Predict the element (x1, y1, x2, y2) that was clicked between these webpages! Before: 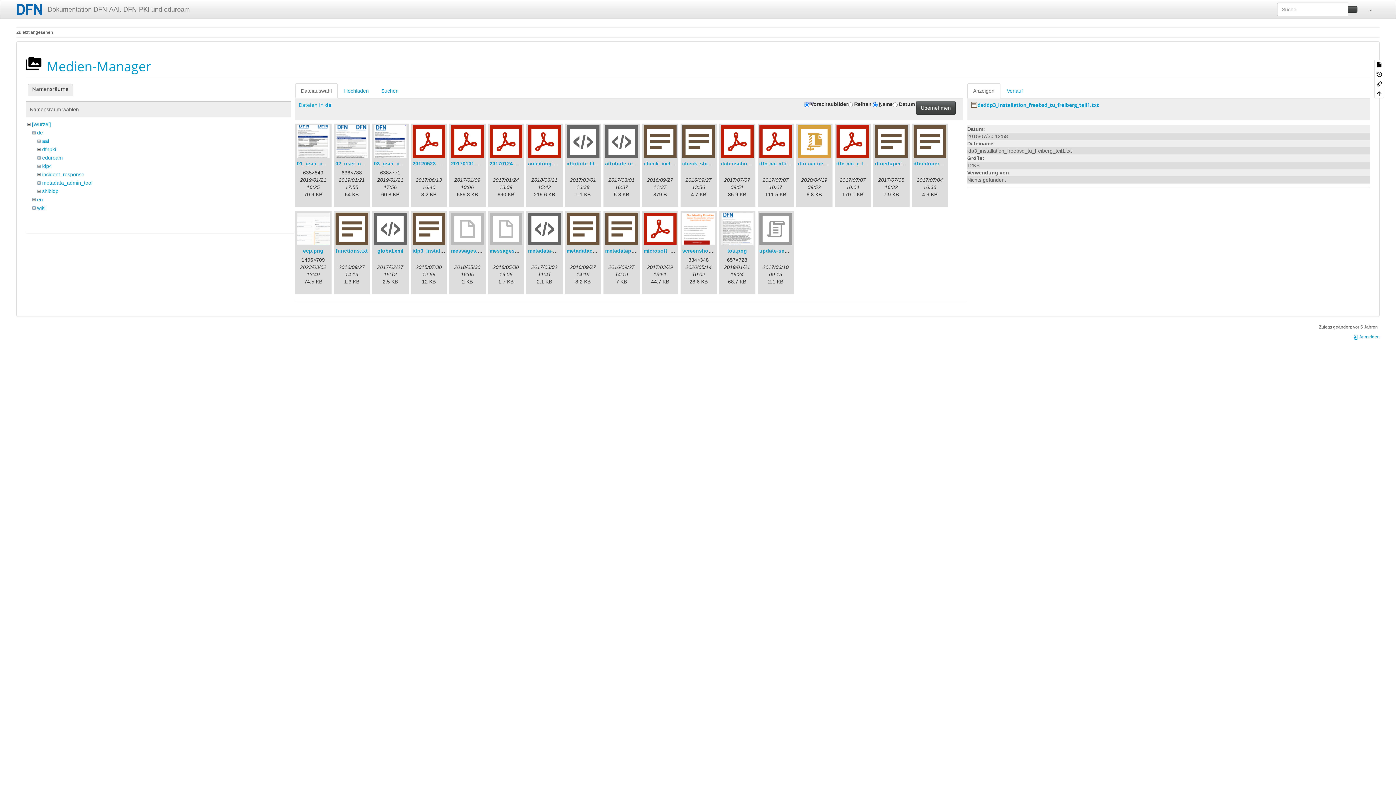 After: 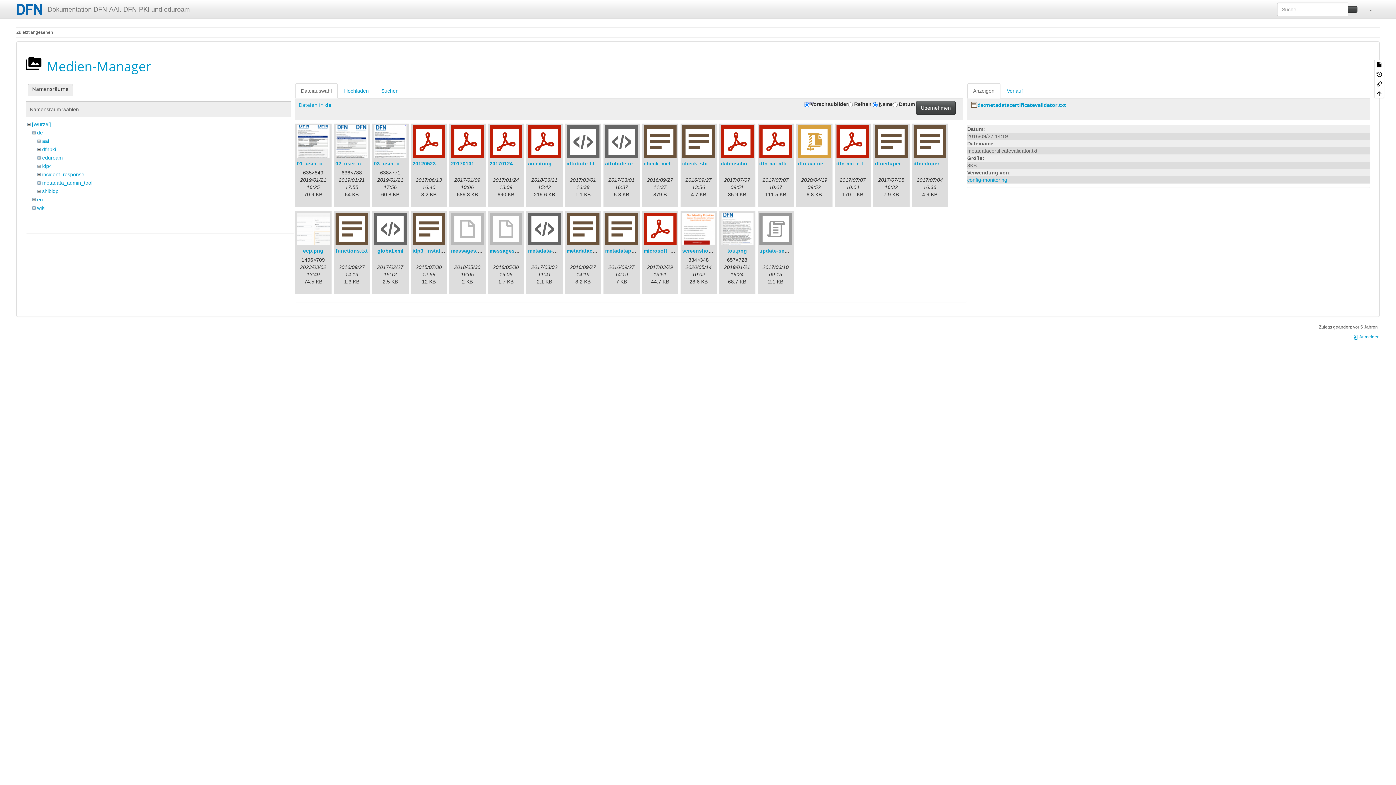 Action: bbox: (566, 212, 599, 245)